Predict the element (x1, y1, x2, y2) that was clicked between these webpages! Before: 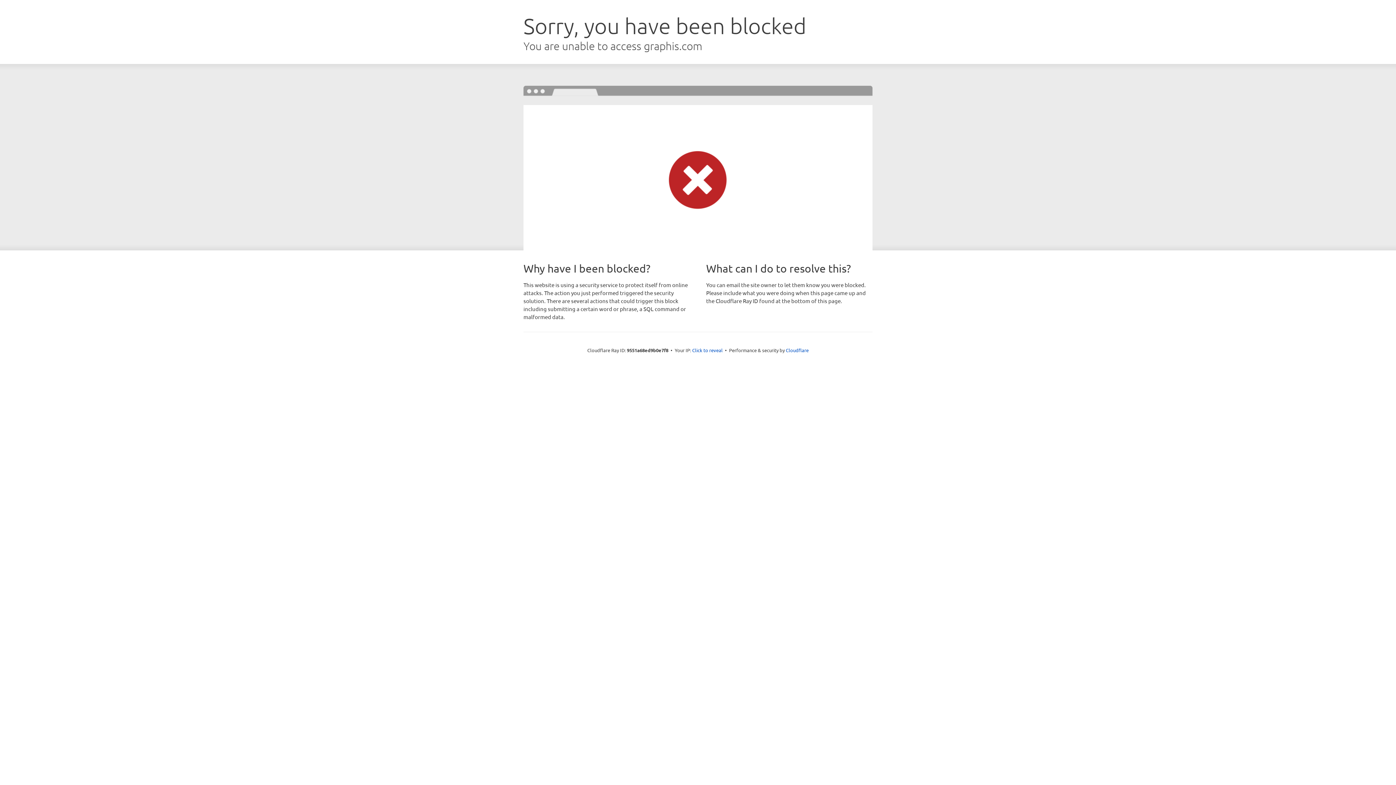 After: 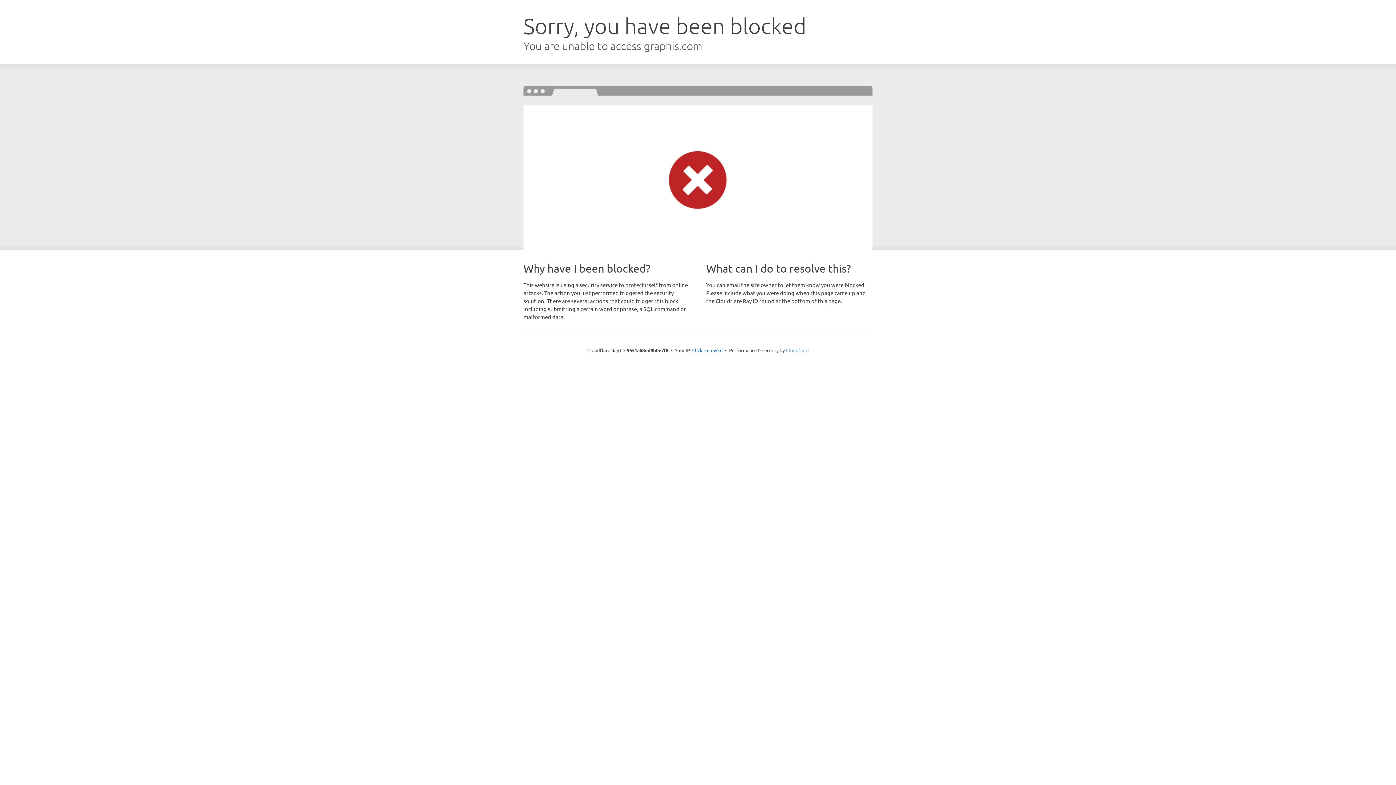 Action: label: Cloudflare bbox: (786, 347, 808, 353)